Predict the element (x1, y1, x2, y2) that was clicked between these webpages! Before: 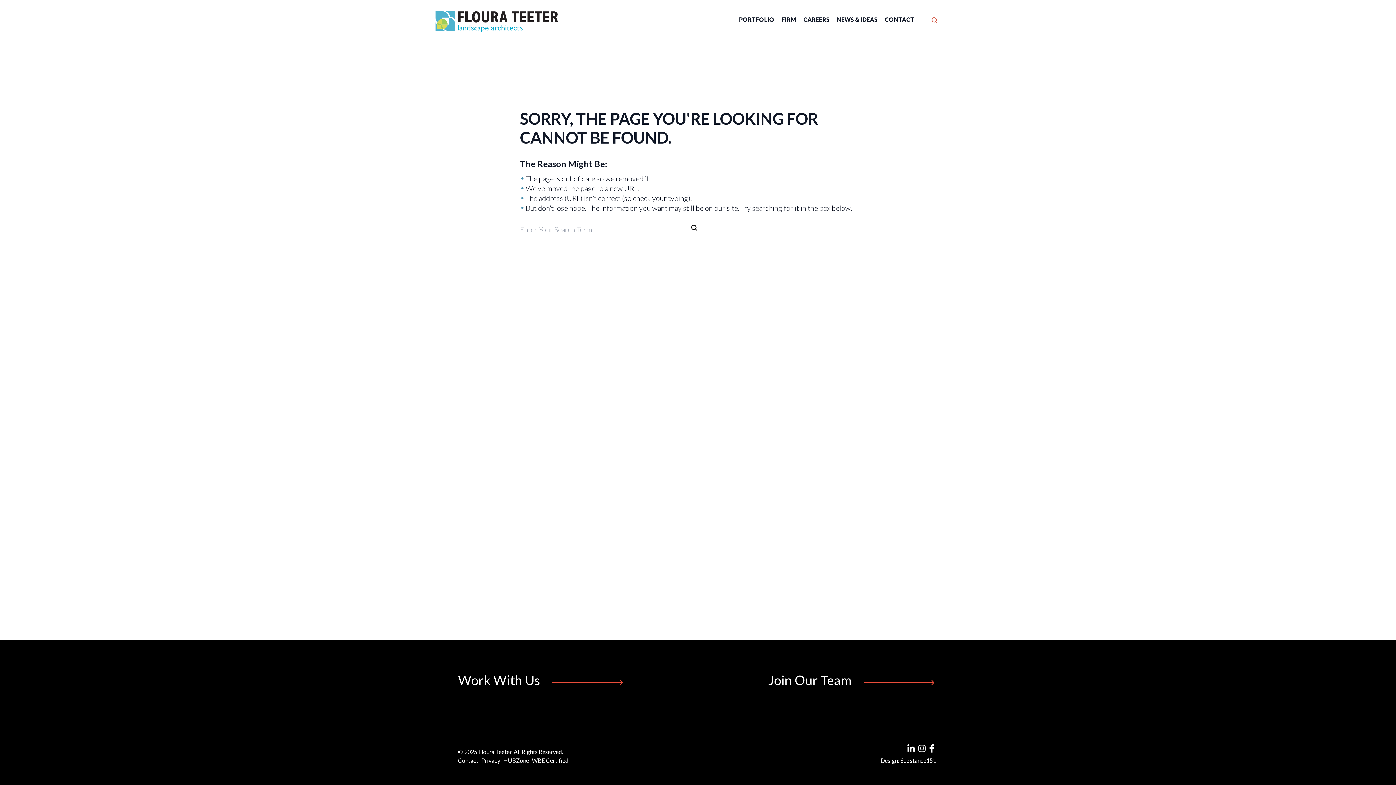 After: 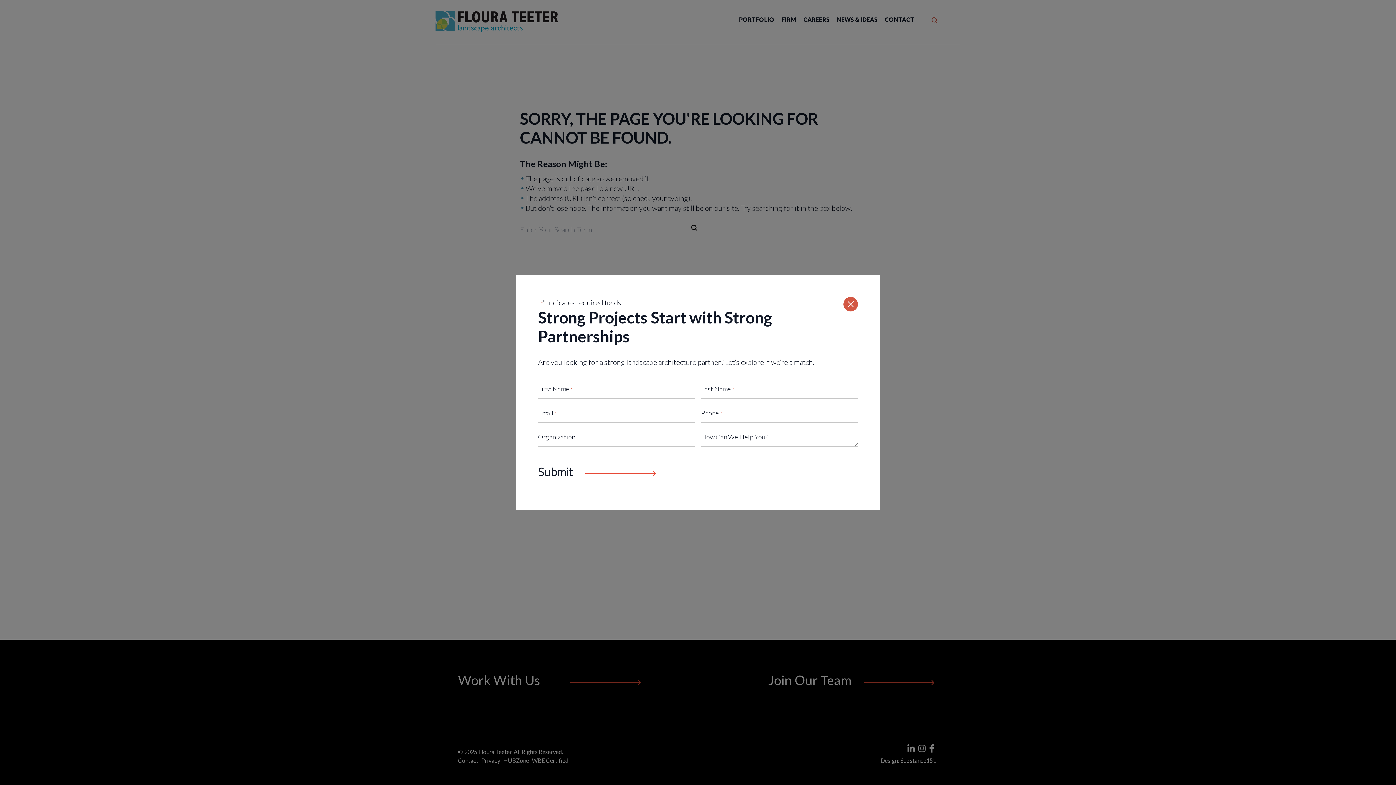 Action: label: Work With Us bbox: (458, 672, 540, 688)